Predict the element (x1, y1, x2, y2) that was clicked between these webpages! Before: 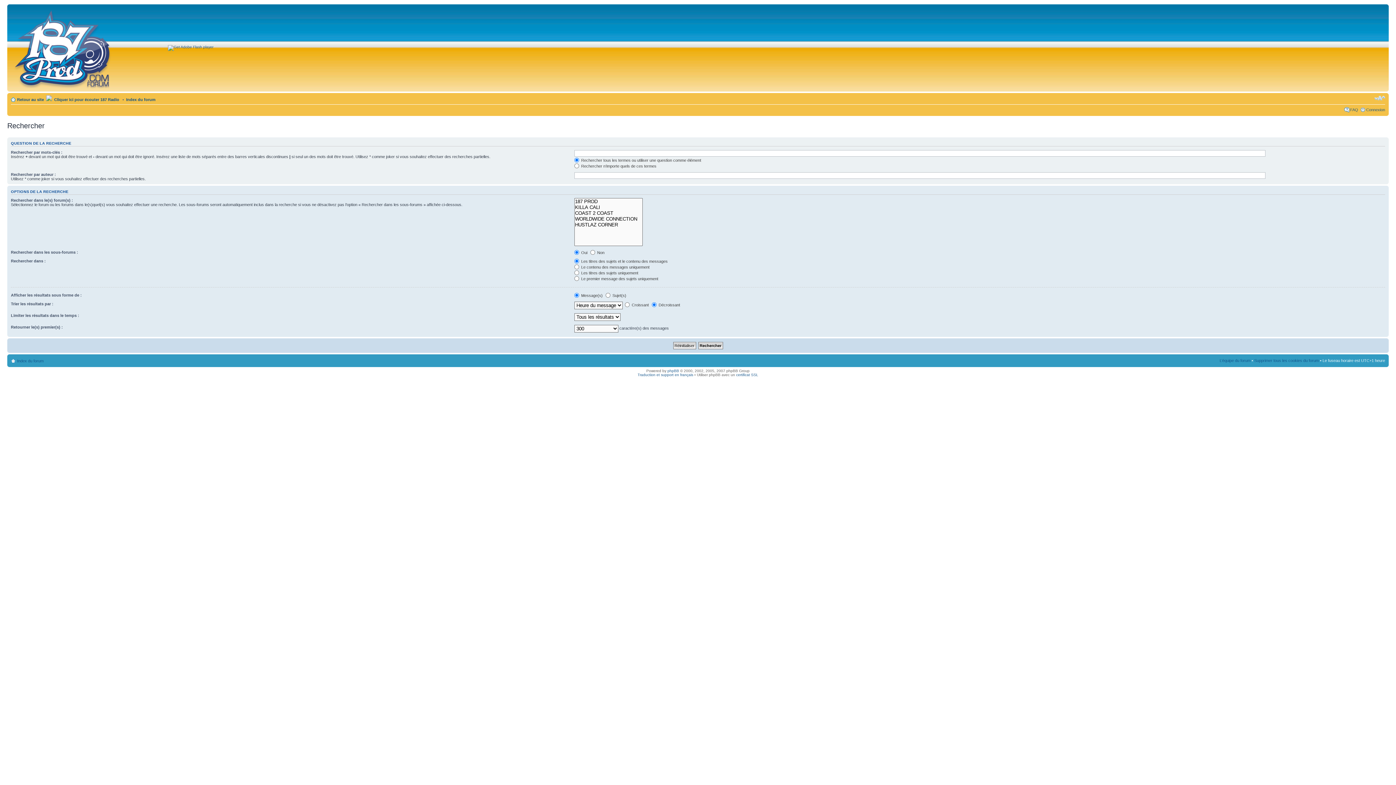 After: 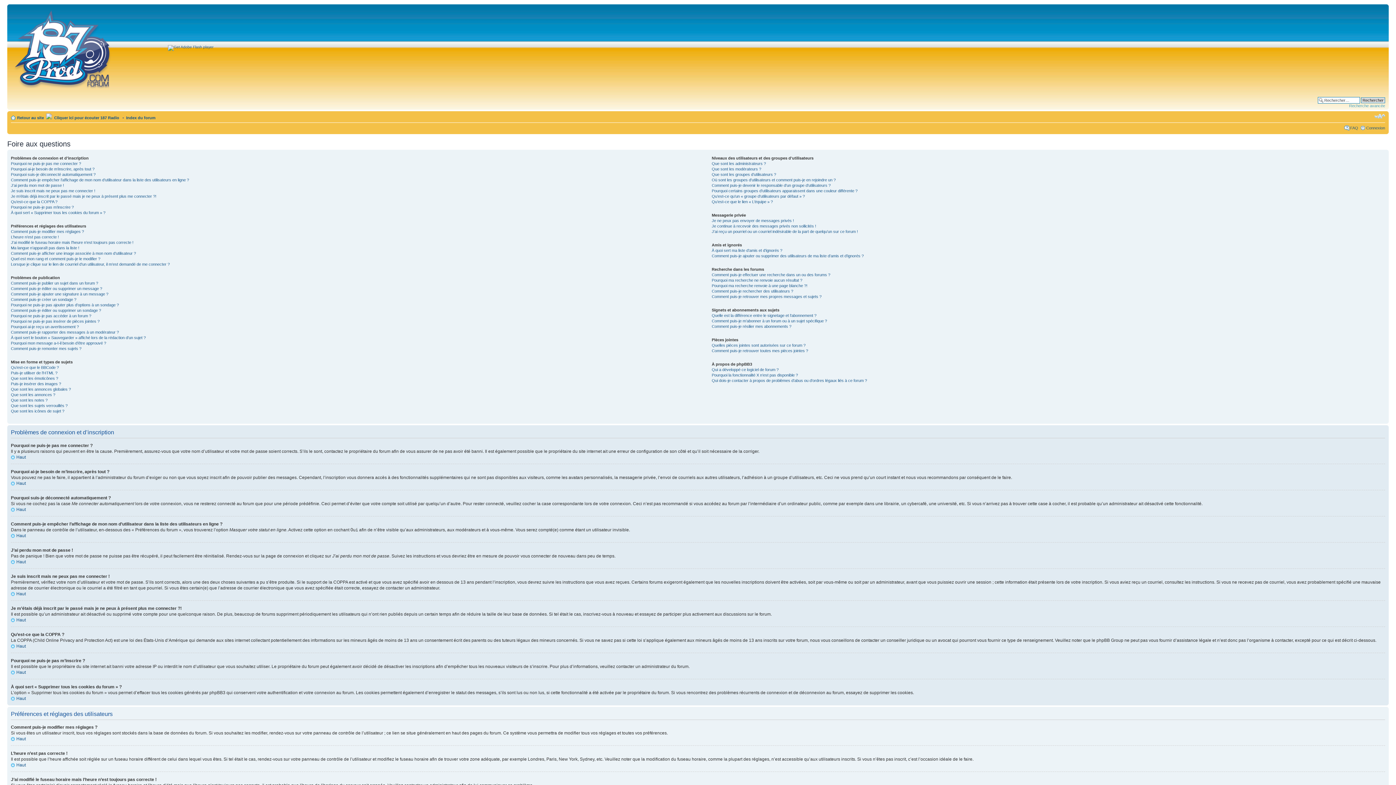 Action: label: FAQ bbox: (1350, 107, 1358, 112)